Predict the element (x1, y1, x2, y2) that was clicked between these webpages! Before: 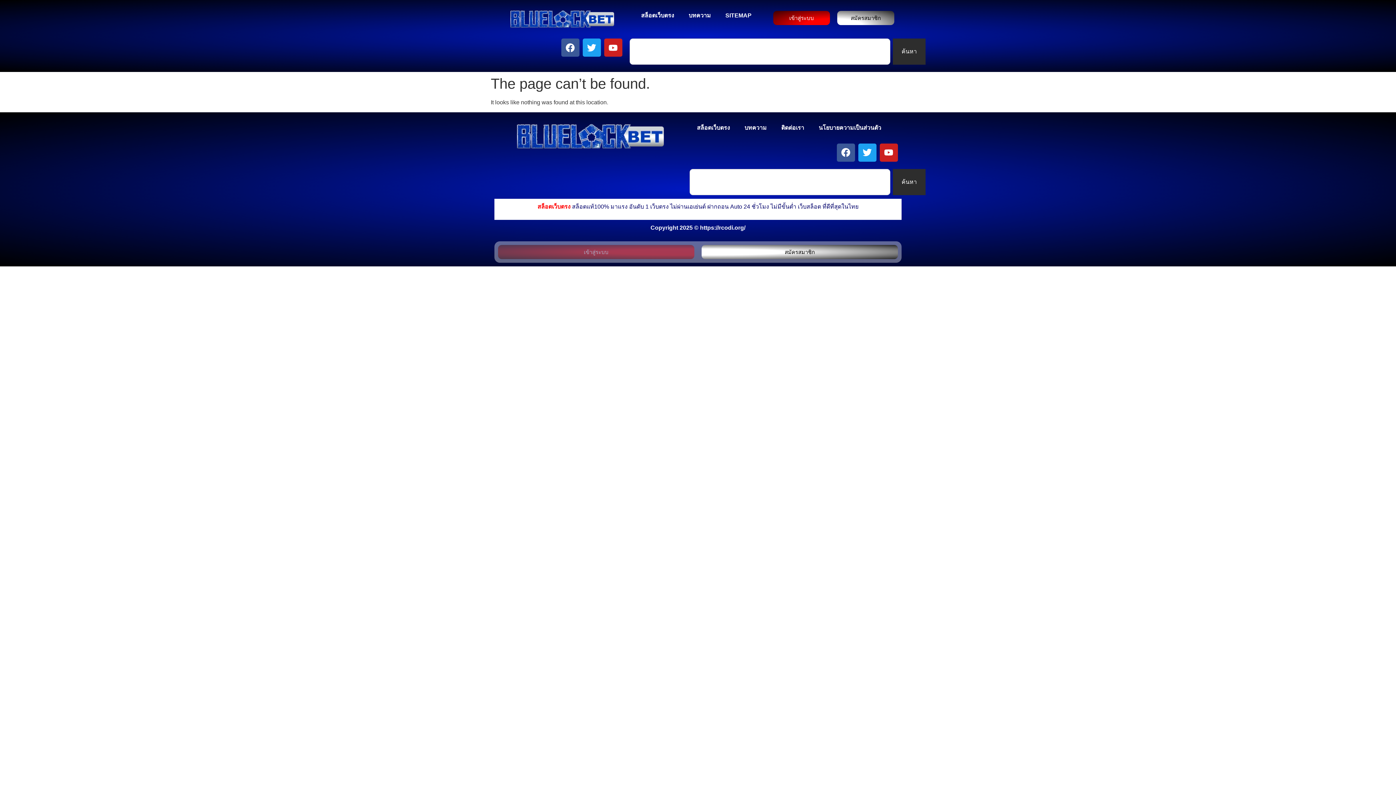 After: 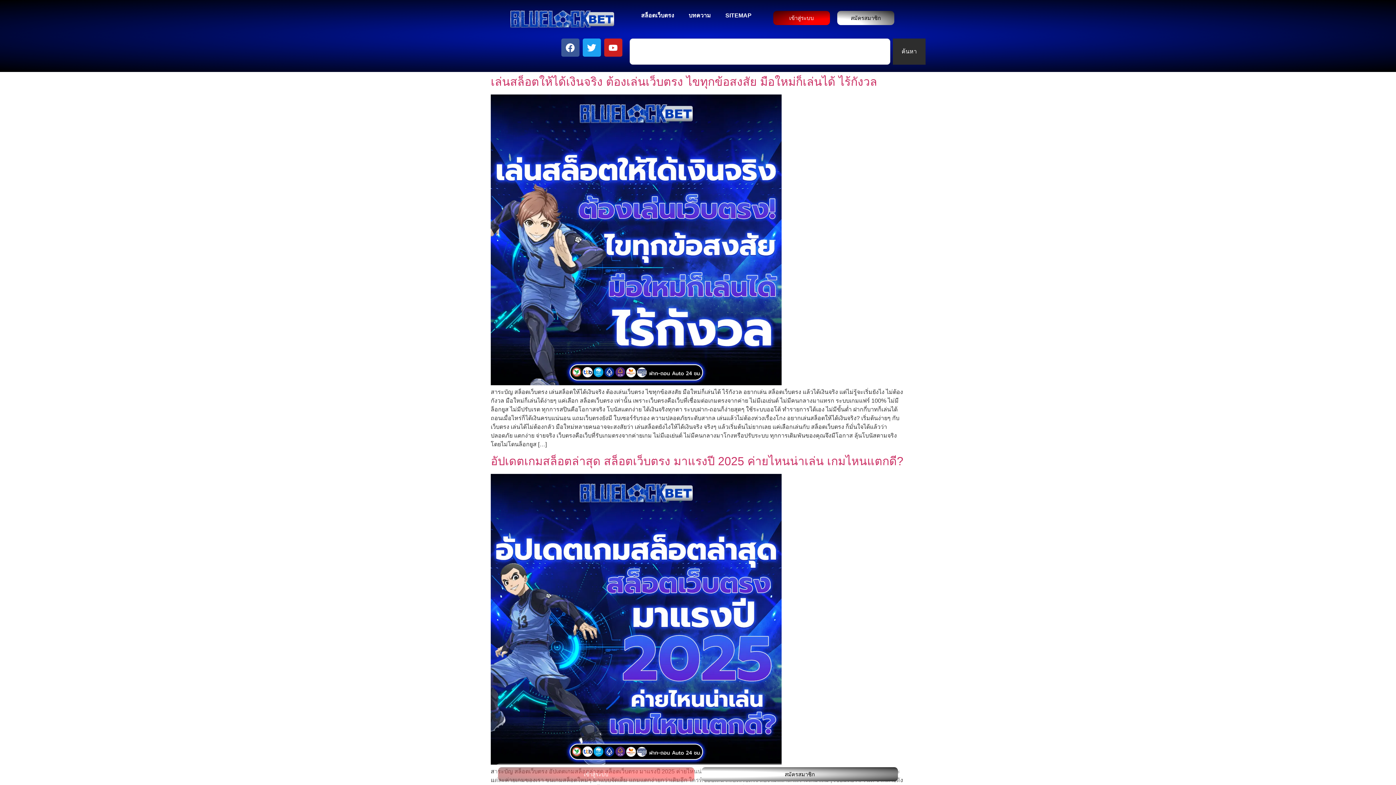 Action: label: ค้นหา bbox: (893, 169, 925, 195)